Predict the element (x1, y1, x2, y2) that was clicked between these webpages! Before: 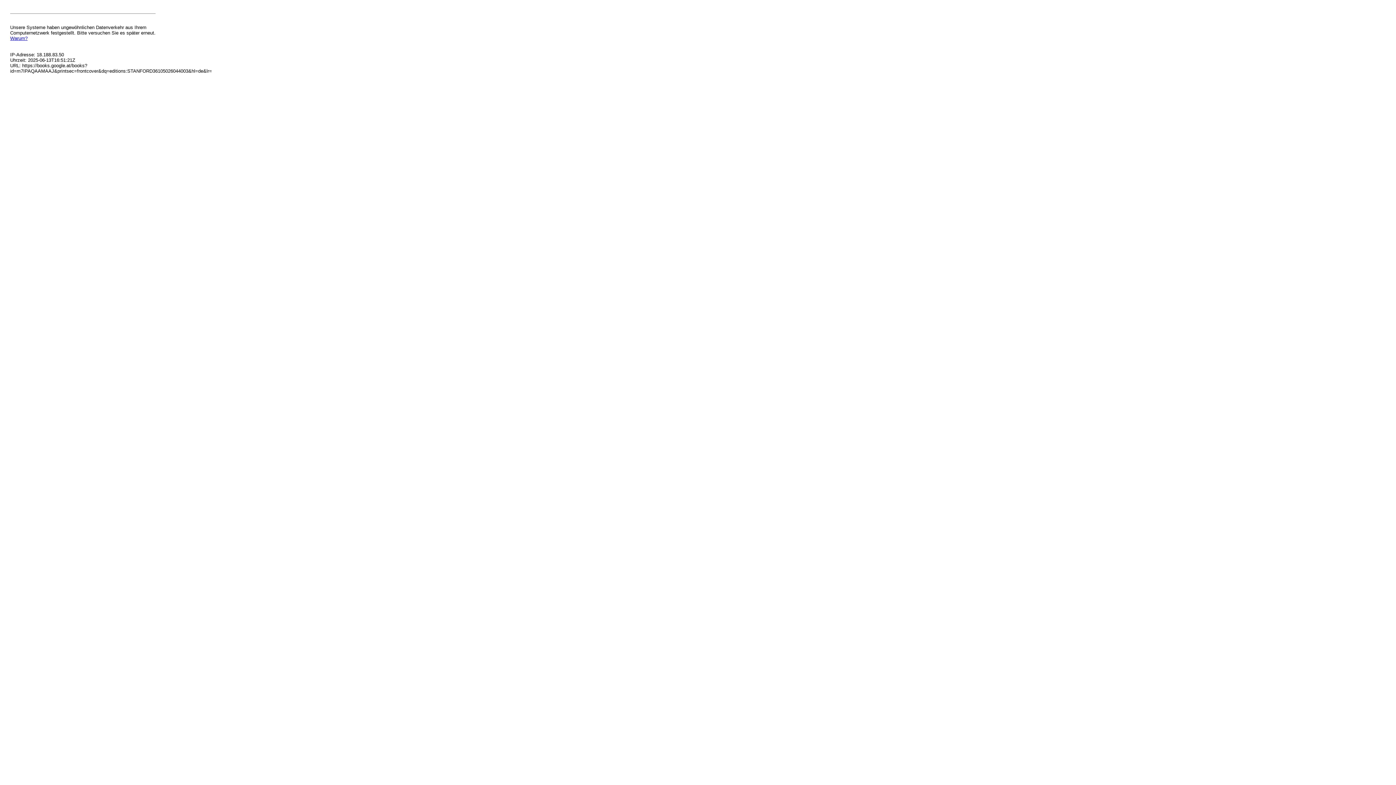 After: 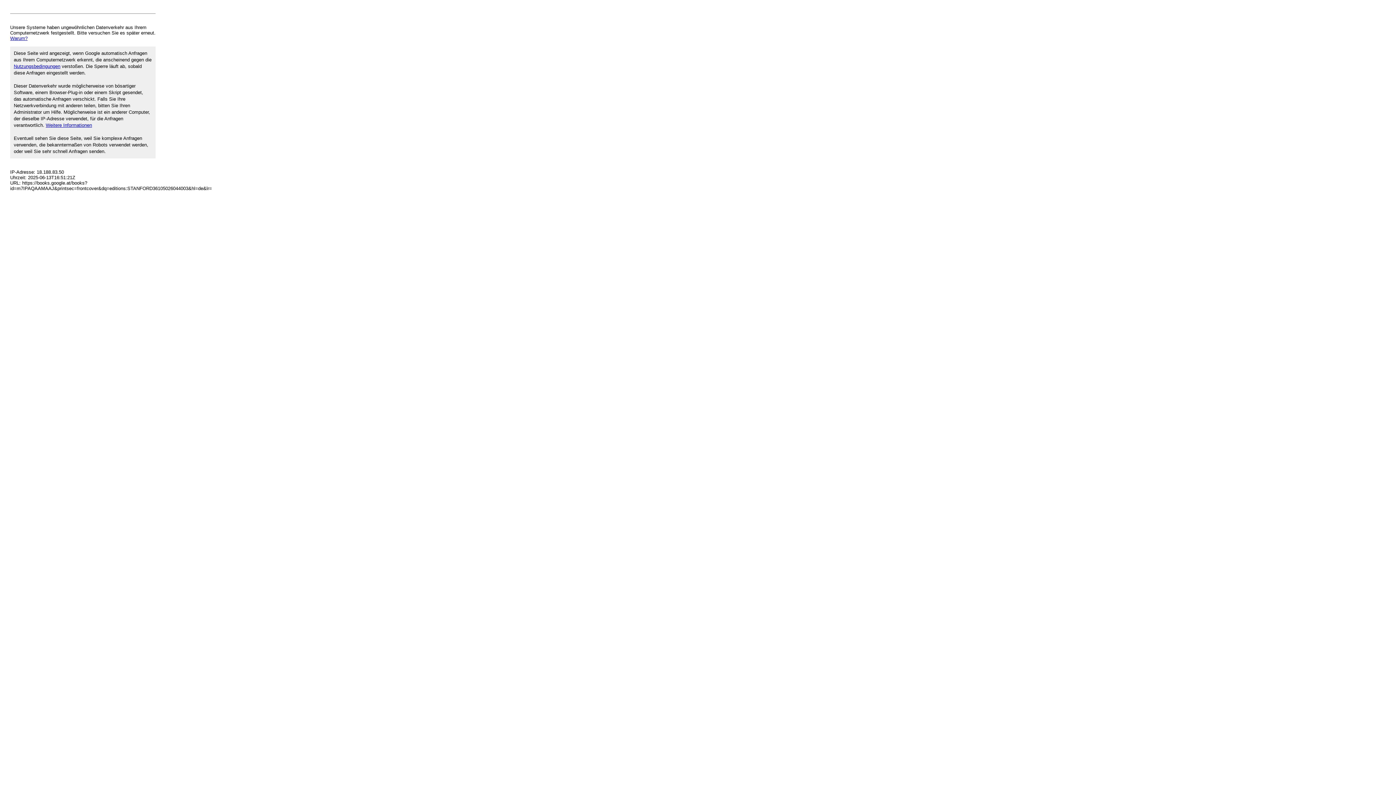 Action: bbox: (10, 35, 27, 41) label: Warum?